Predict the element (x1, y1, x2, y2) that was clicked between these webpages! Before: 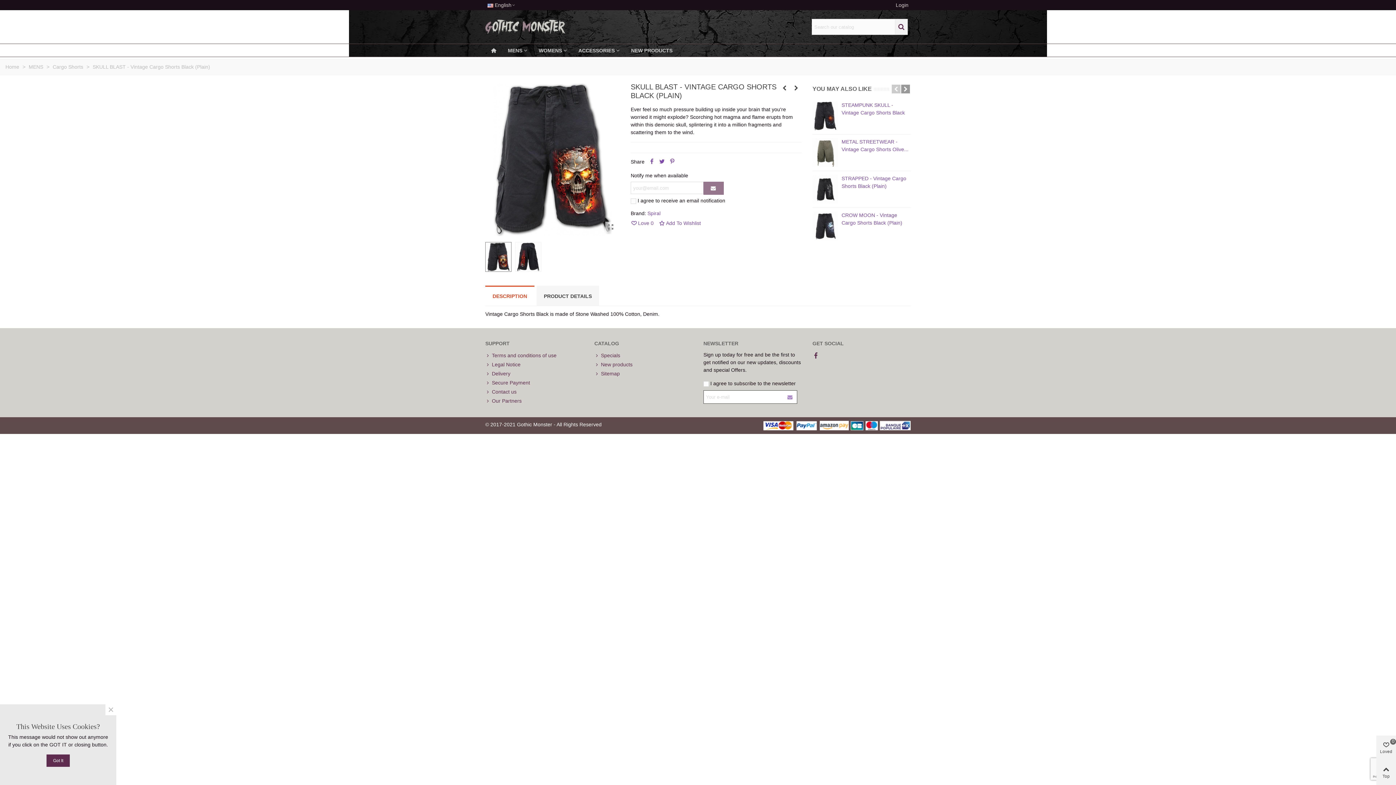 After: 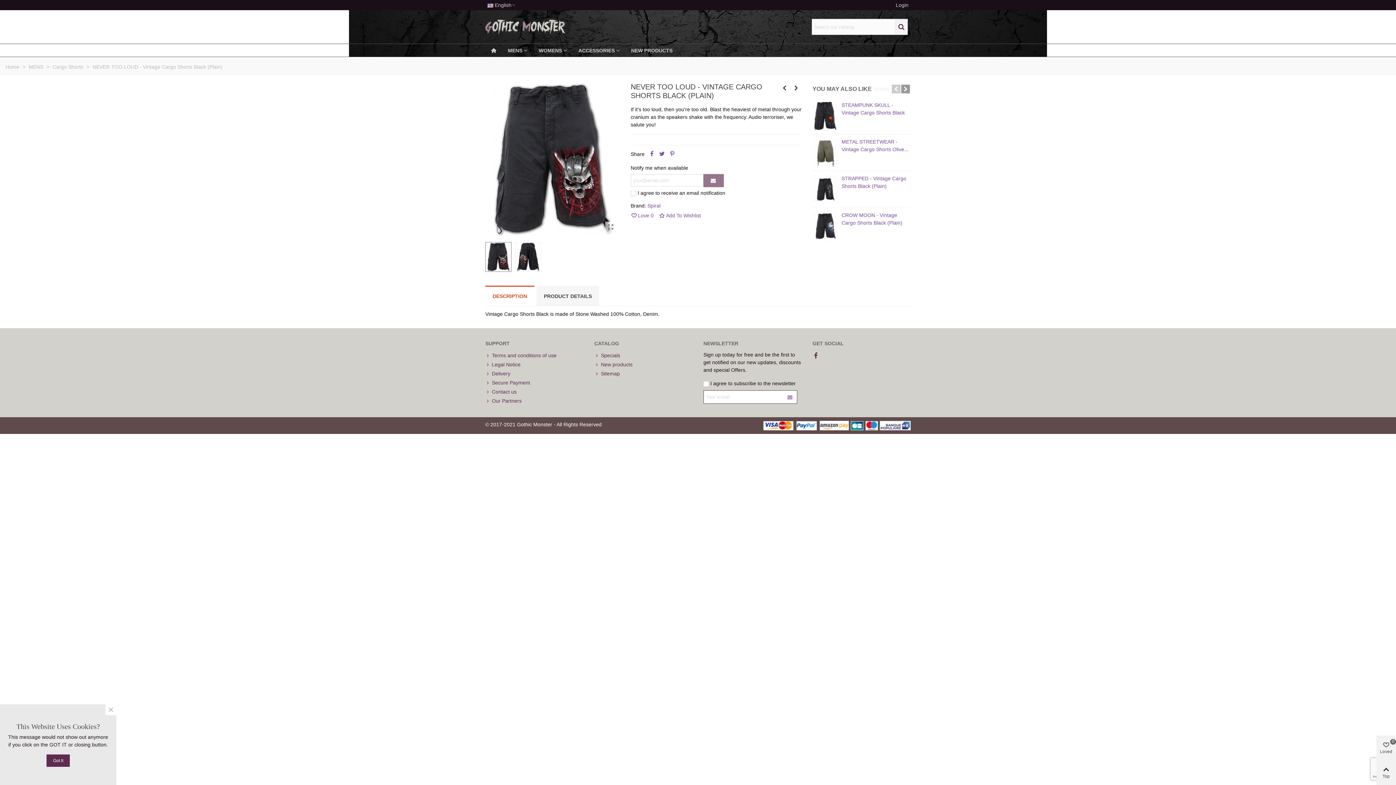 Action: bbox: (790, 82, 801, 93)